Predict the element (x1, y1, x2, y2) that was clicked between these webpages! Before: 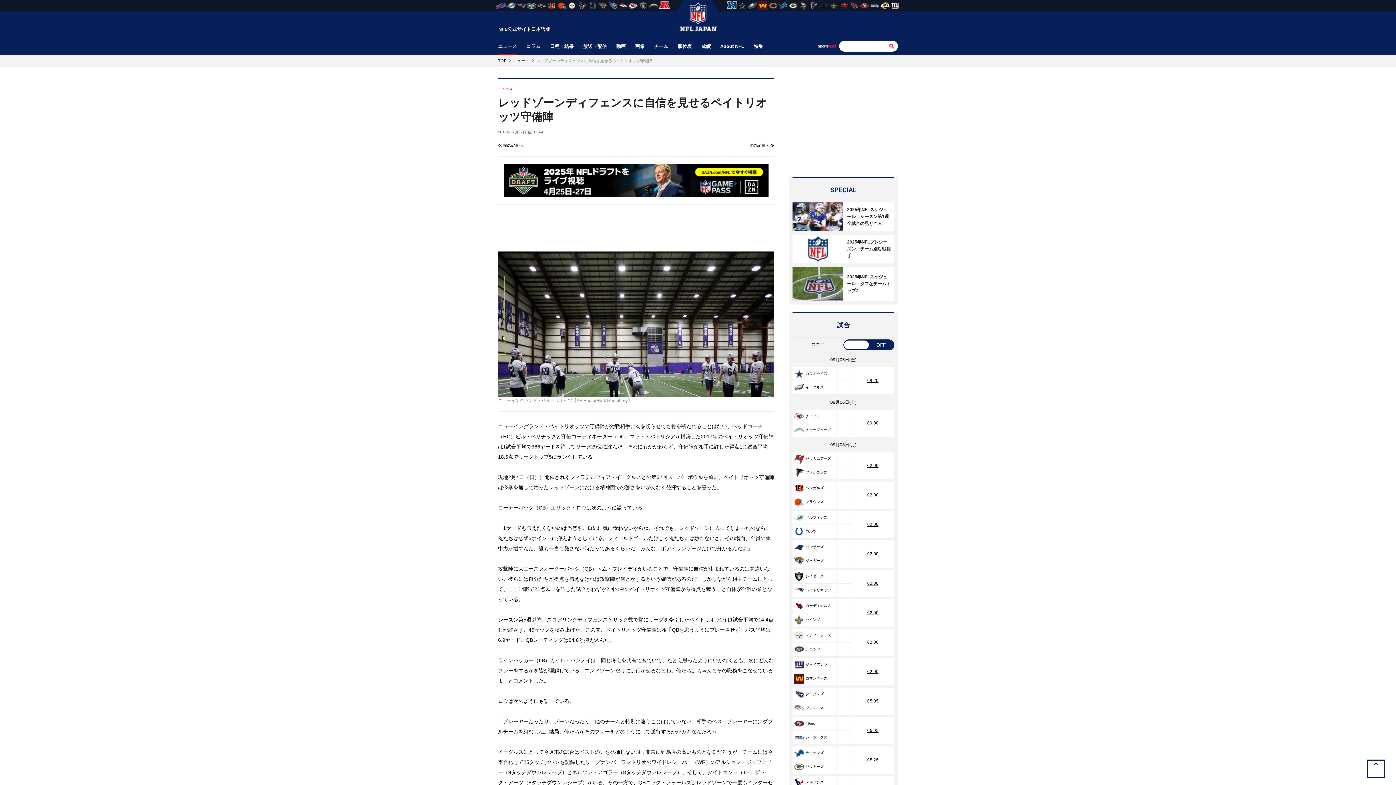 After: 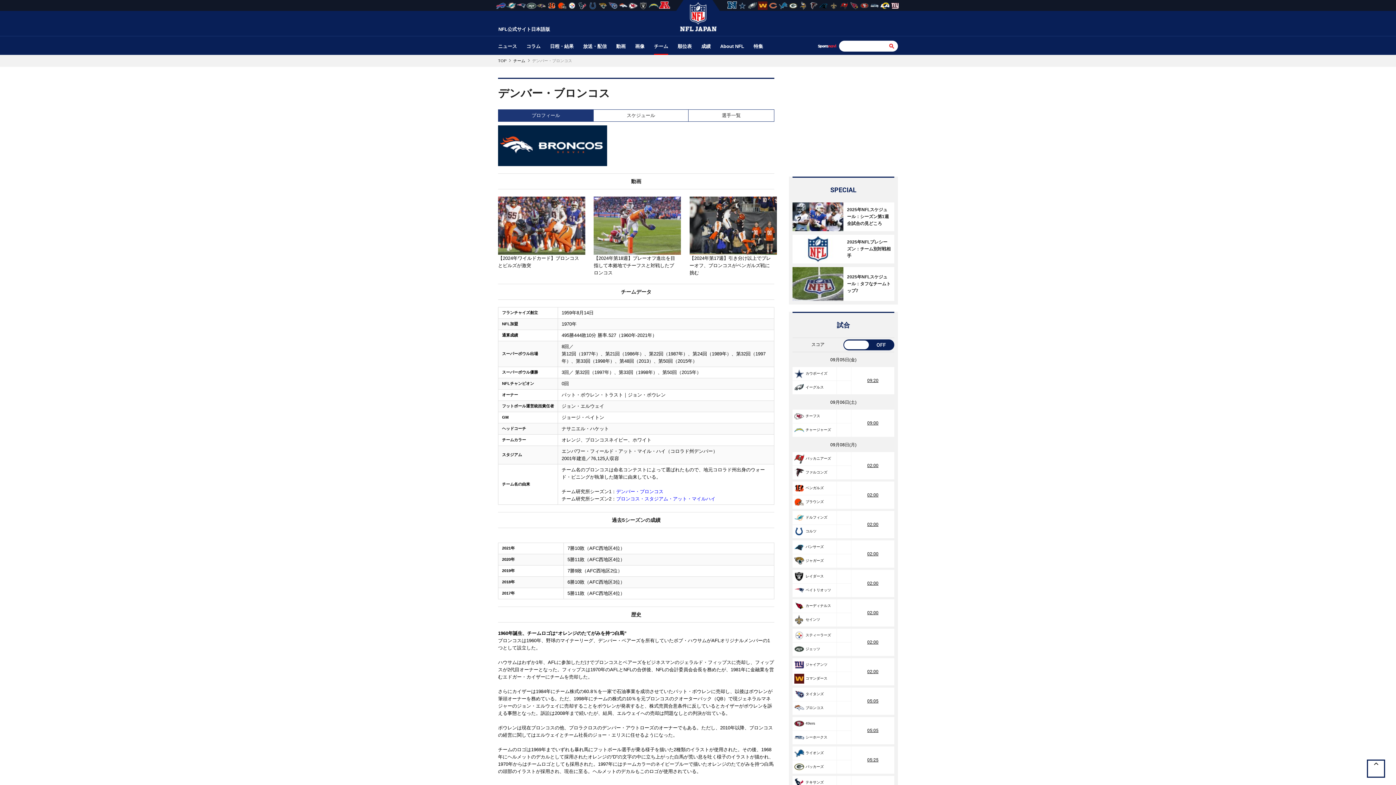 Action: label: ブロンコス bbox: (794, 706, 824, 710)